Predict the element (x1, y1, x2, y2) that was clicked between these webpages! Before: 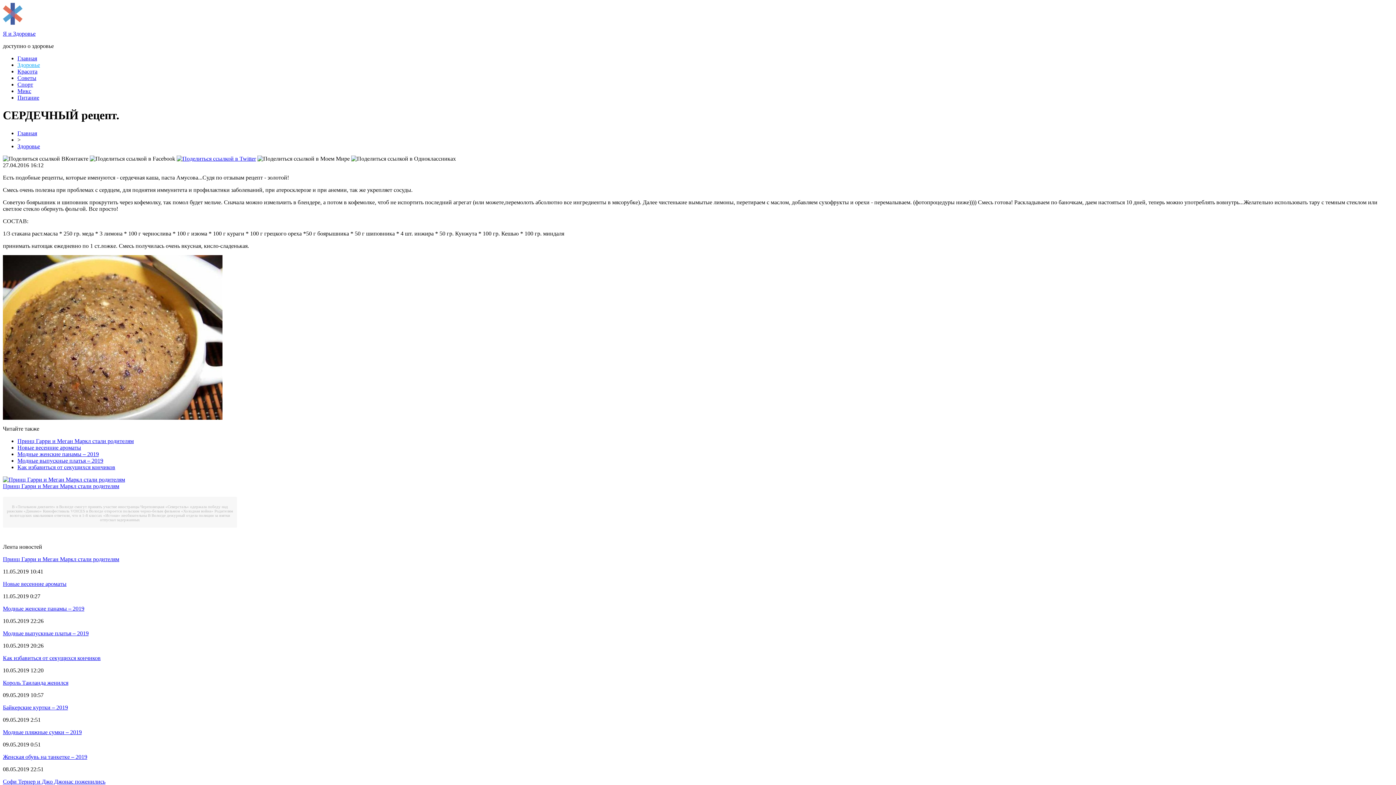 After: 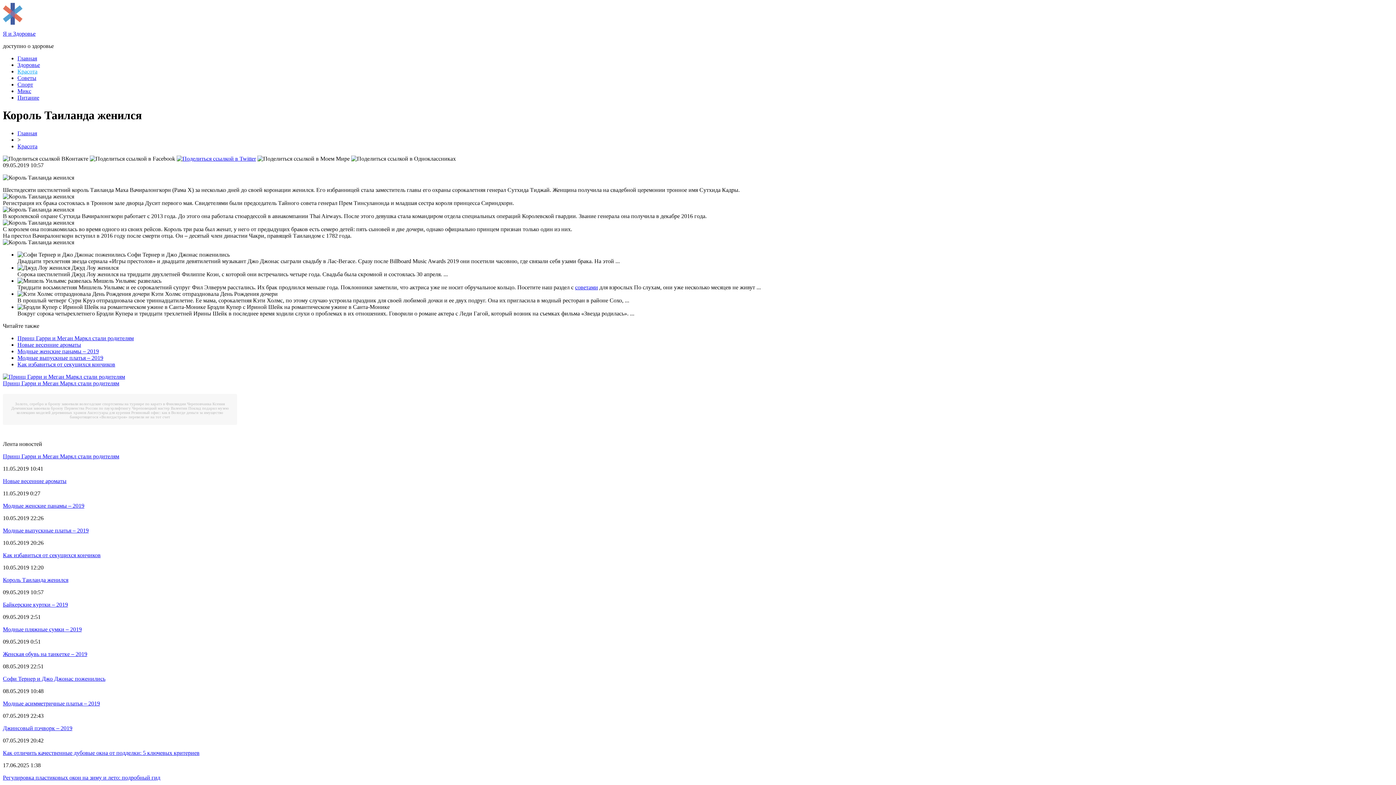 Action: bbox: (2, 679, 68, 686) label: Король Таиланда женился